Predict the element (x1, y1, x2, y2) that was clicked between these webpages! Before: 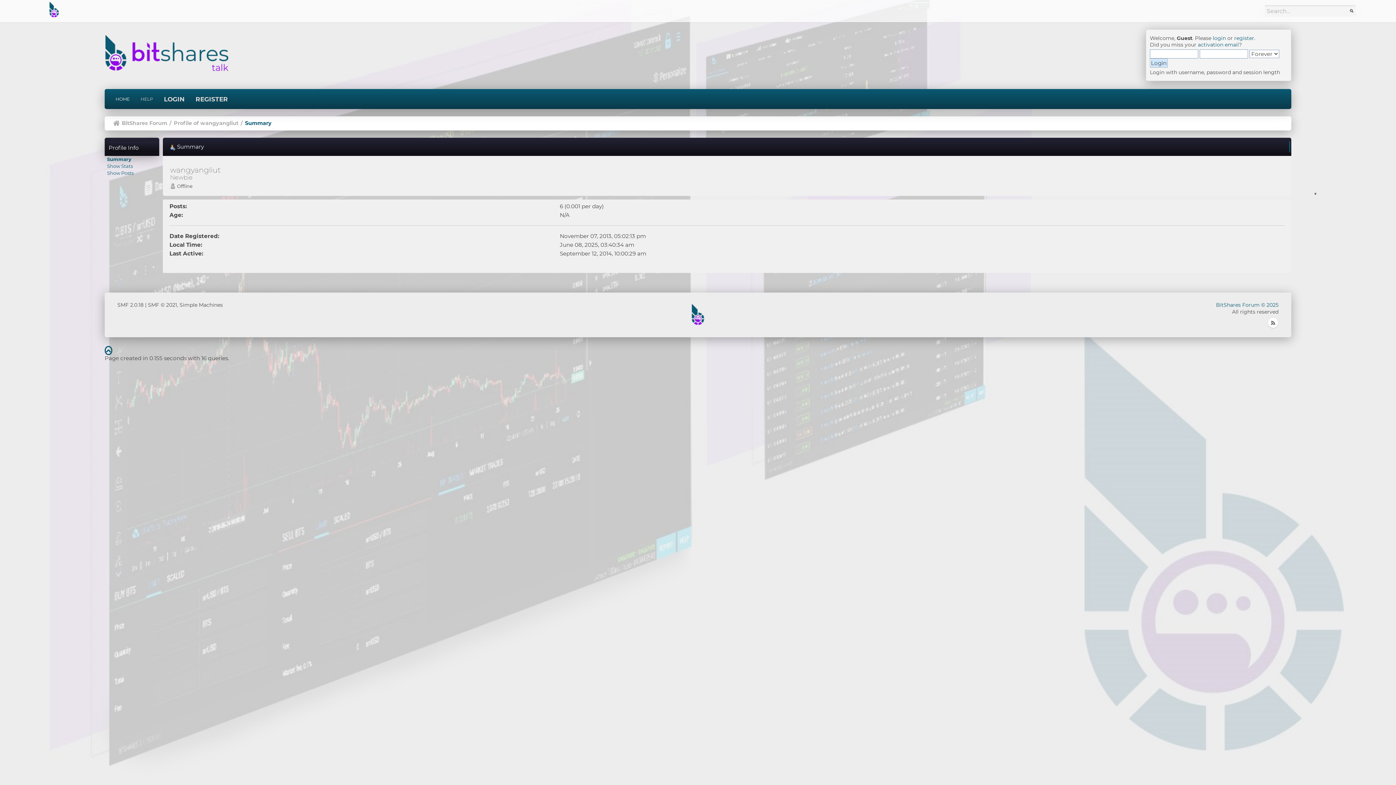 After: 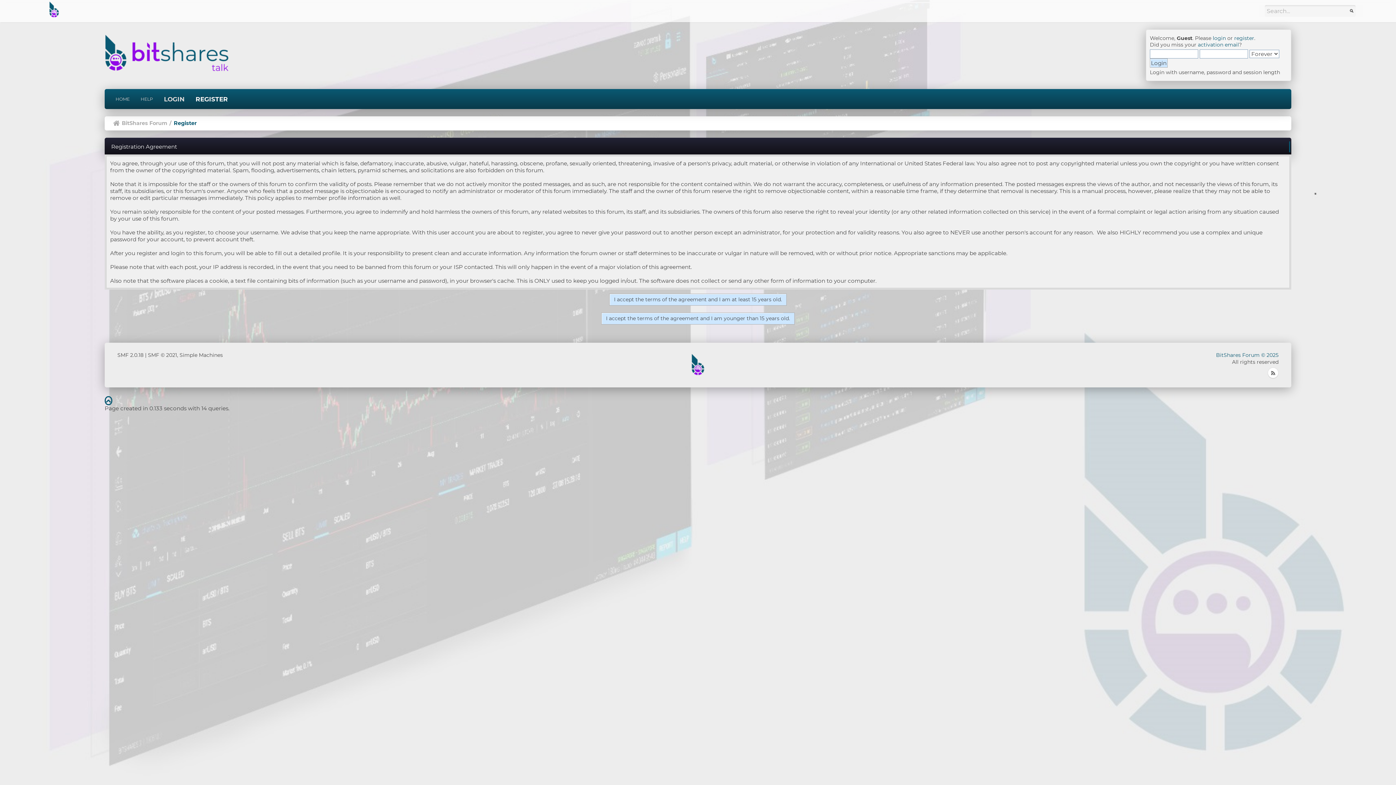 Action: bbox: (1234, 34, 1254, 41) label: register